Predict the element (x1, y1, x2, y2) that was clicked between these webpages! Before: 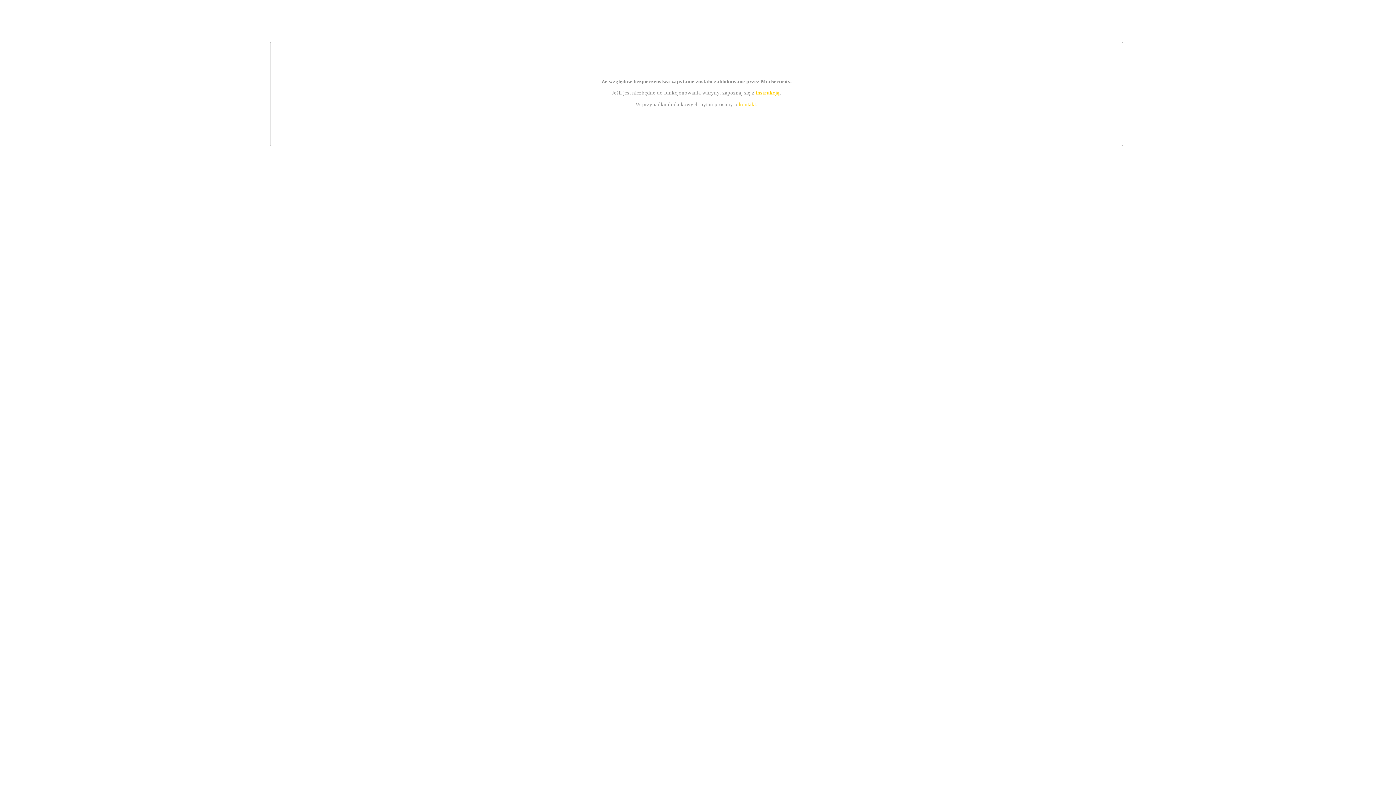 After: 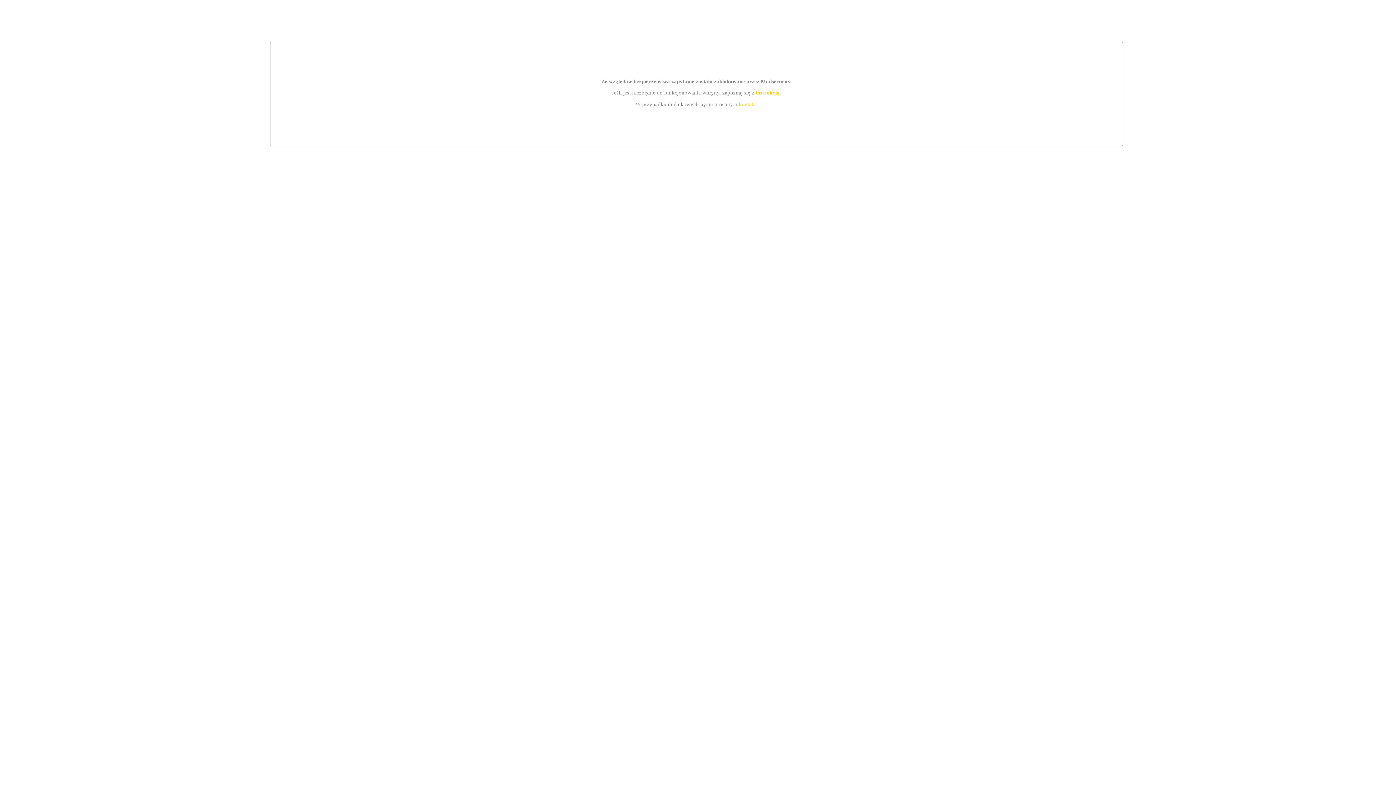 Action: label: instrukcją bbox: (755, 89, 779, 95)